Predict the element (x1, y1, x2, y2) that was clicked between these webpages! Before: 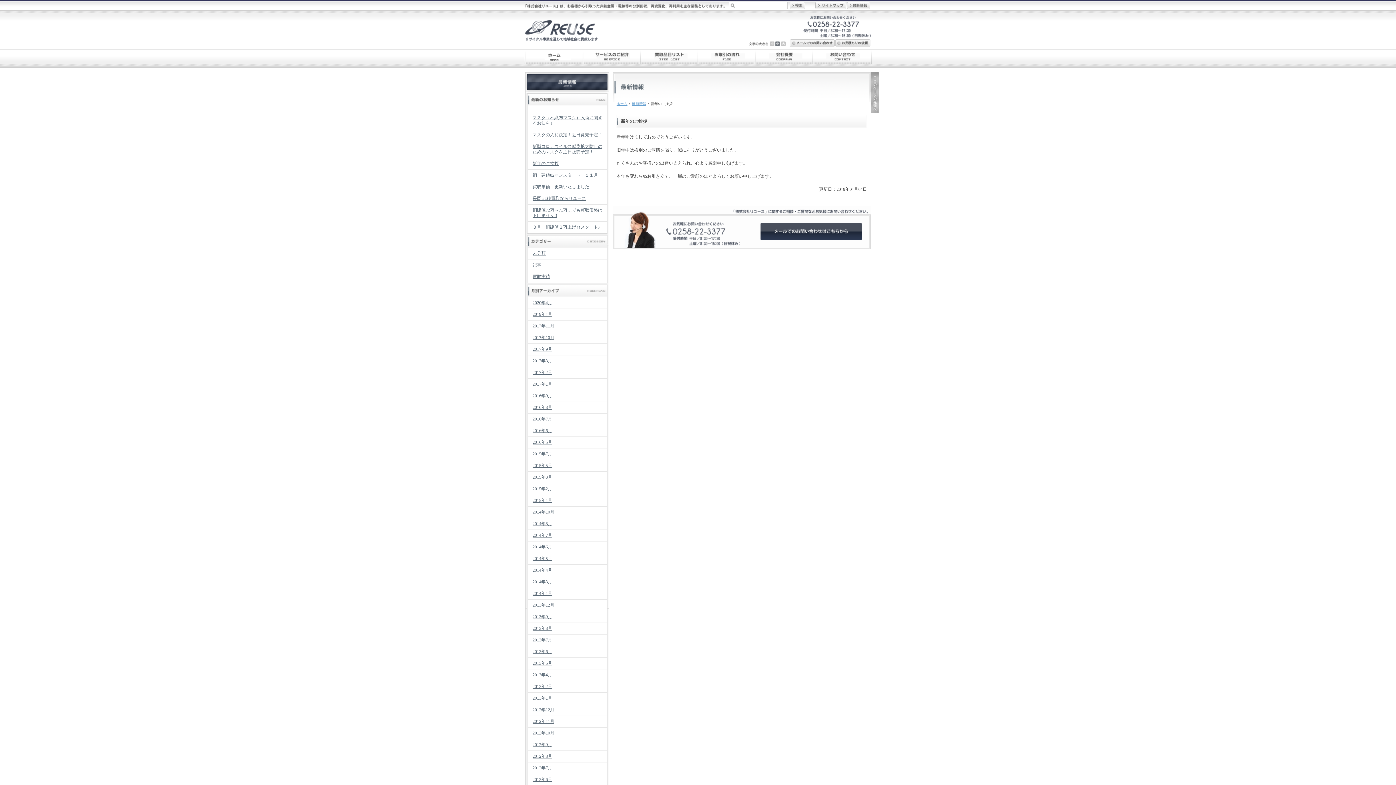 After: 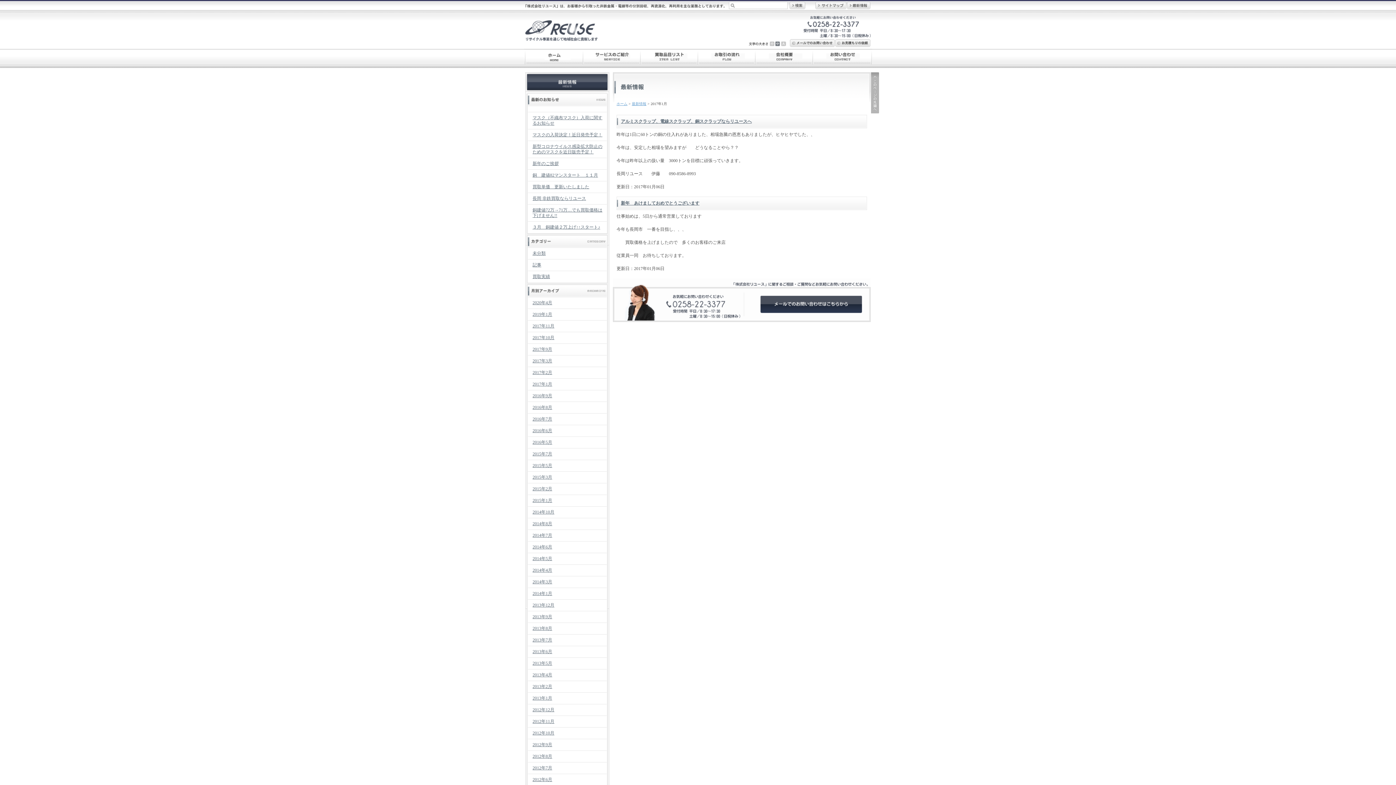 Action: bbox: (528, 378, 606, 390) label: 2017年1月